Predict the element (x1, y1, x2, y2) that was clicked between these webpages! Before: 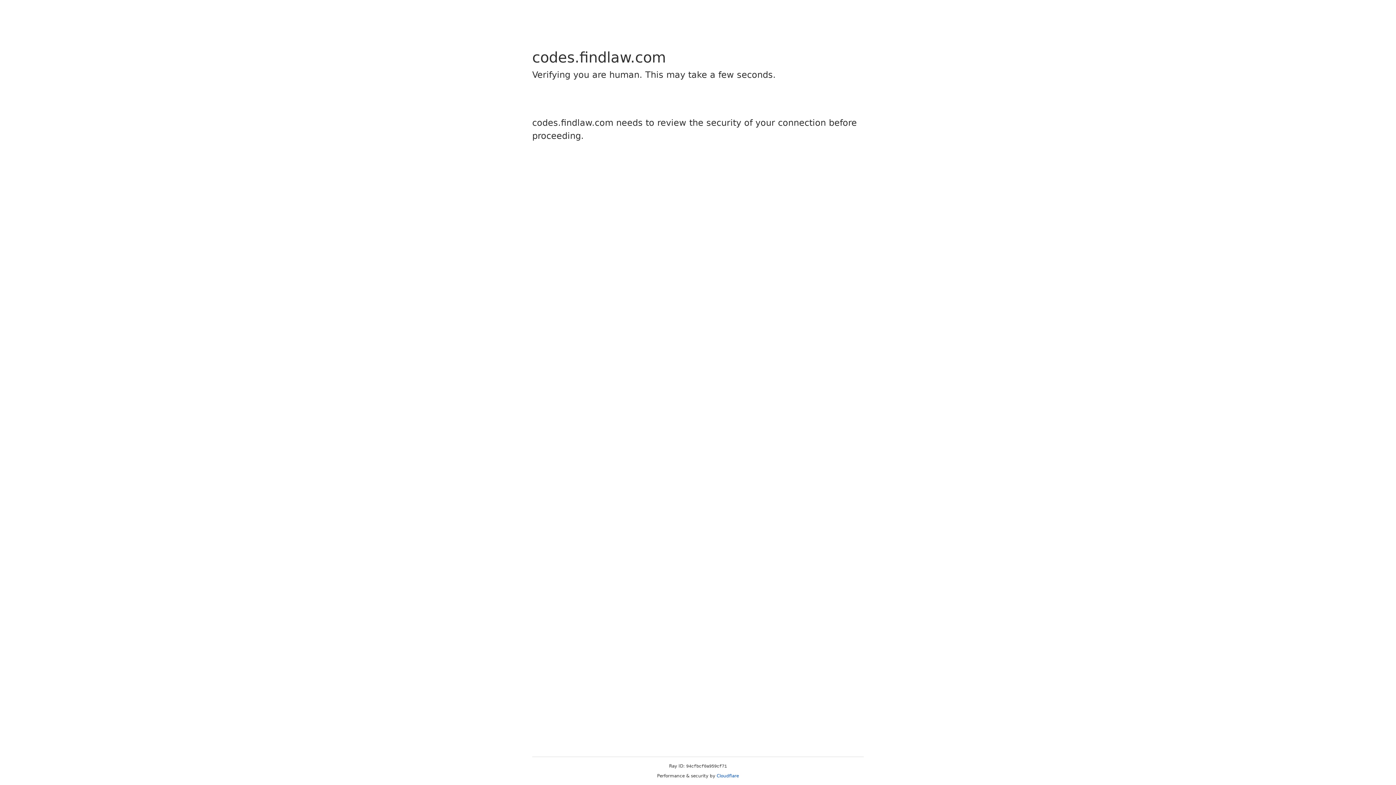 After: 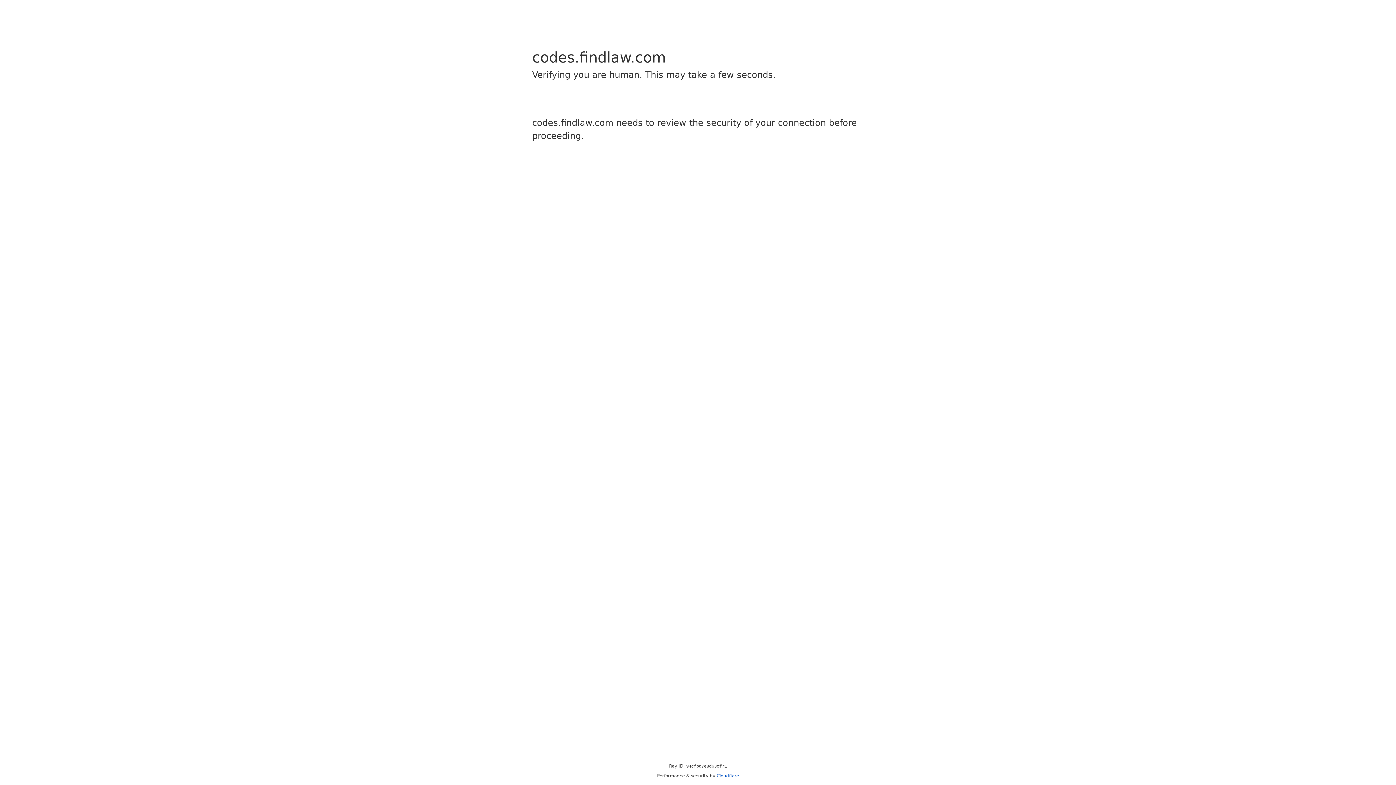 Action: label: Cloudflare bbox: (716, 773, 739, 778)